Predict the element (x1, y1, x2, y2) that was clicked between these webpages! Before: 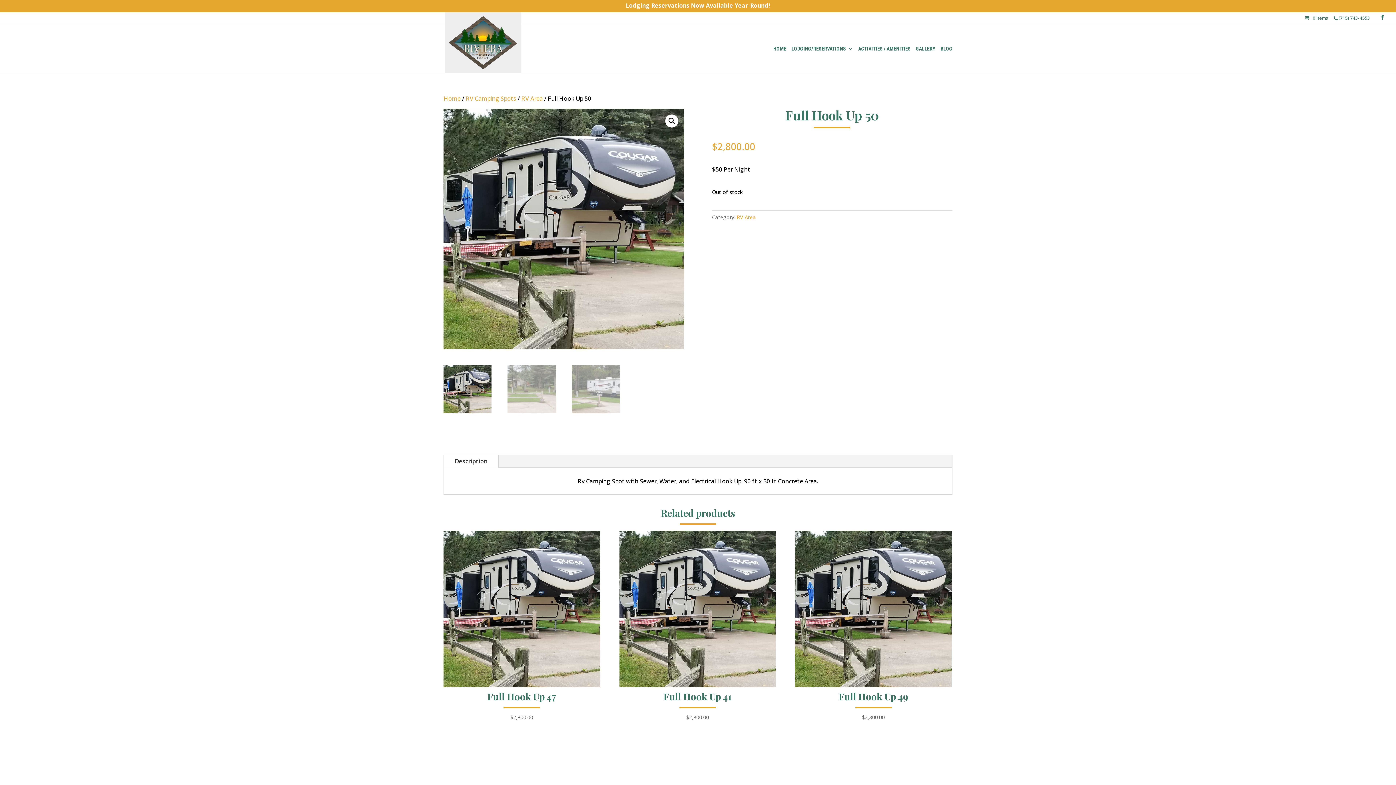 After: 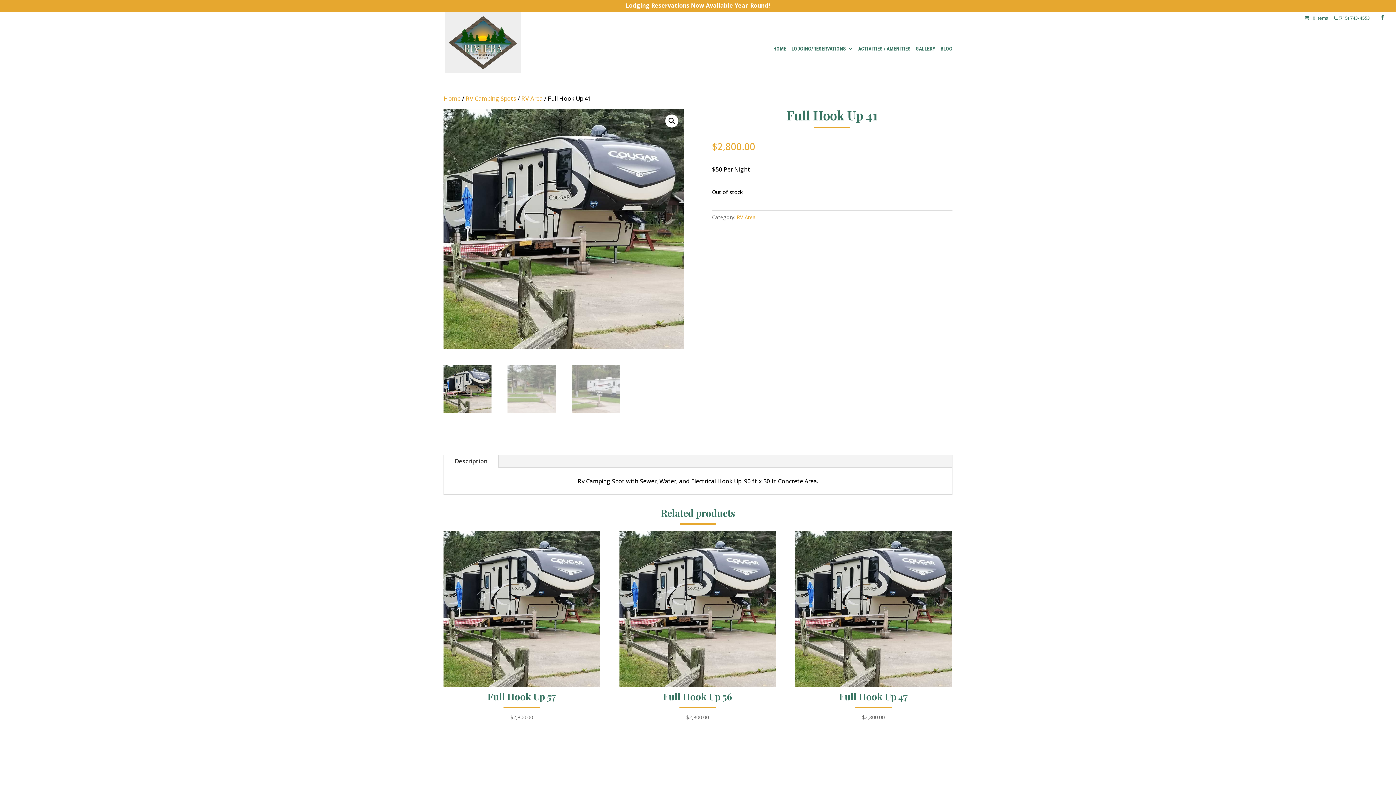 Action: bbox: (619, 531, 776, 721) label: Full Hook Up 41
$2,800.00